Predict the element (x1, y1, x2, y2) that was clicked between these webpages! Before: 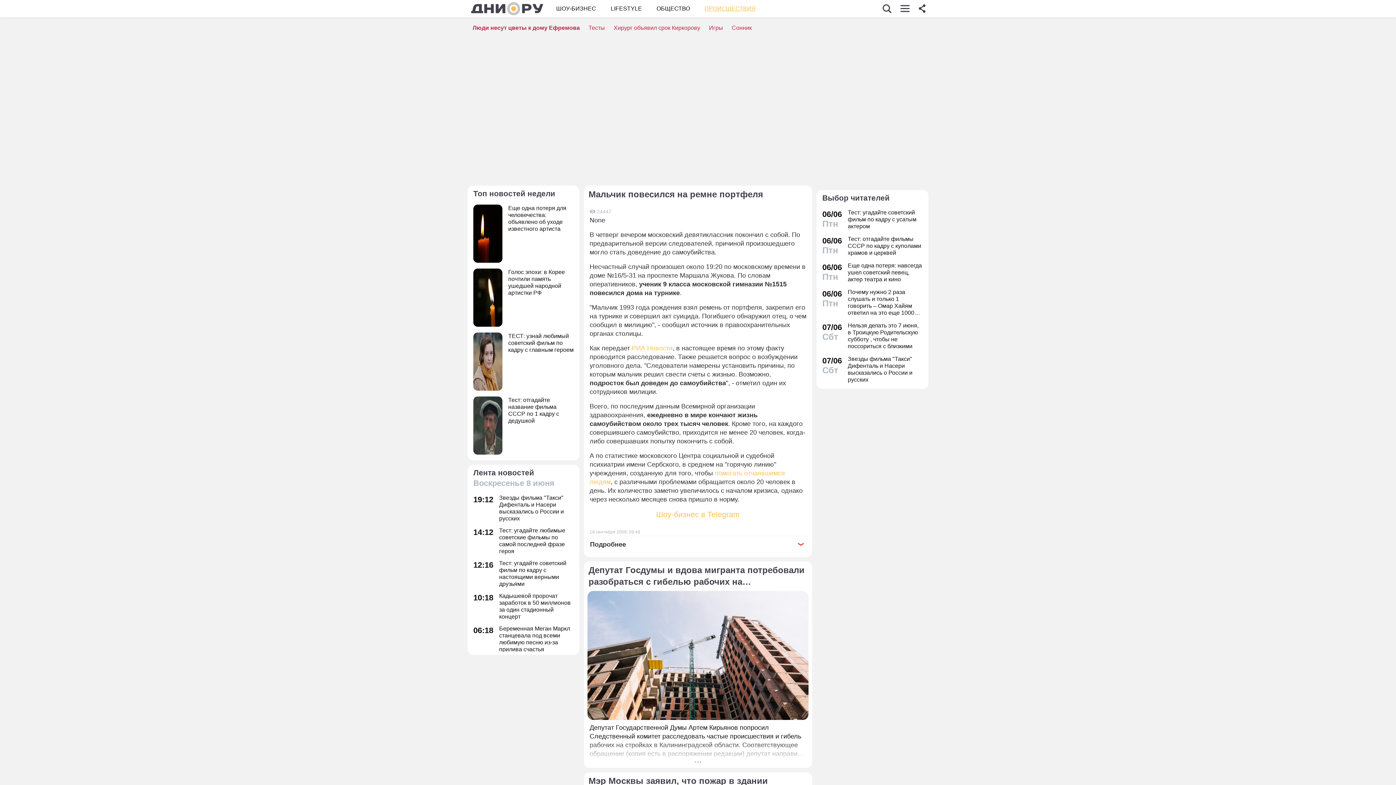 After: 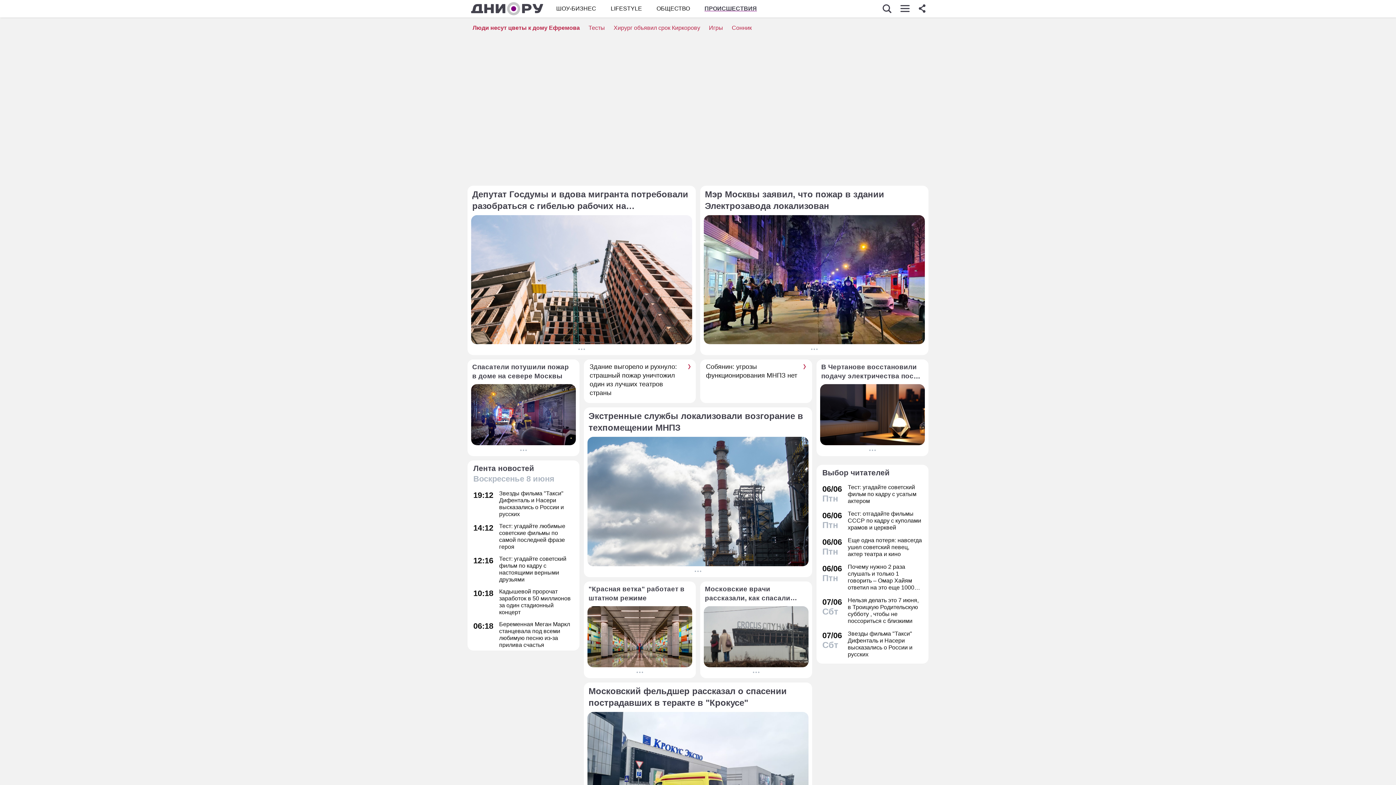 Action: label: ПРОИСШЕСТВИЯ bbox: (704, 4, 756, 12)